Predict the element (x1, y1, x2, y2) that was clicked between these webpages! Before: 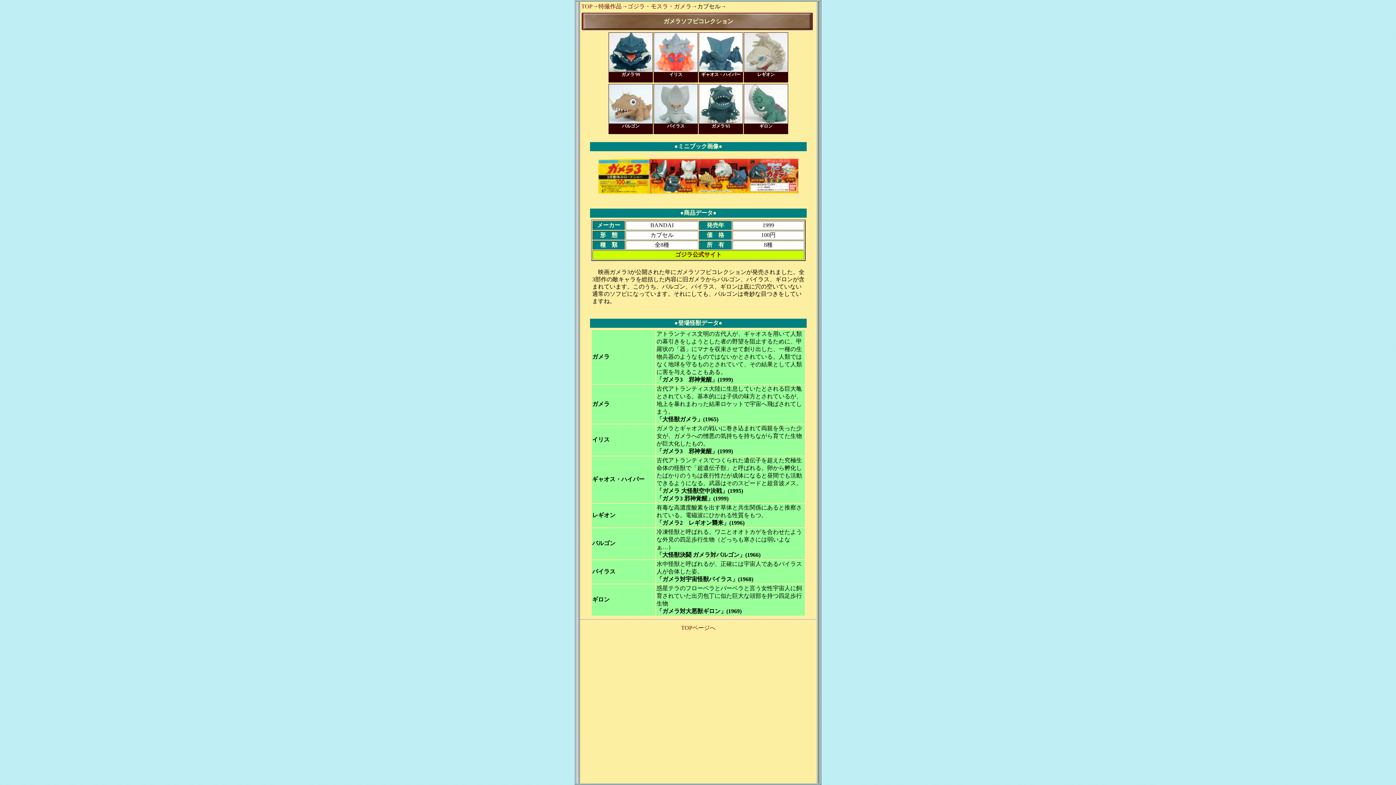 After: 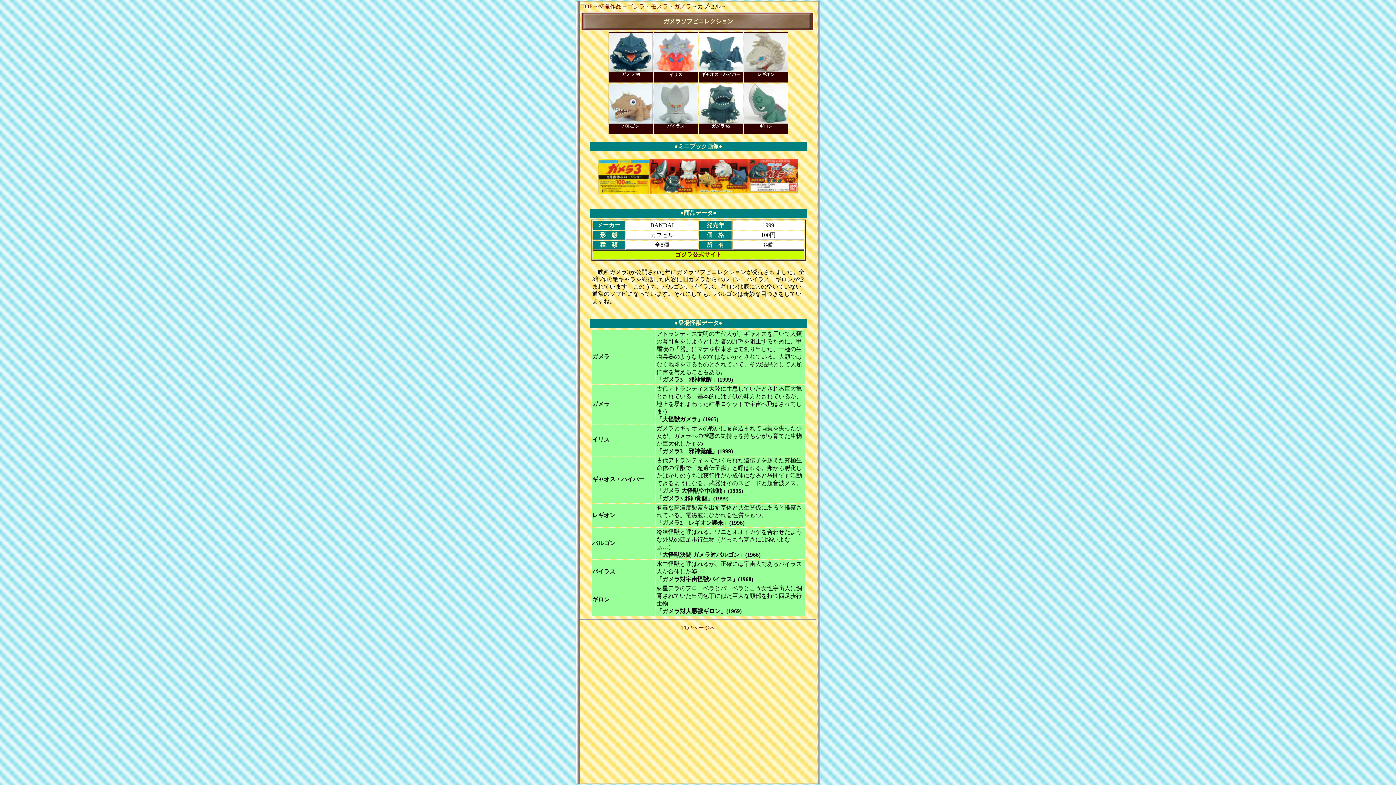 Action: label: ゴジラ・モスラ・ガメラ bbox: (627, 3, 691, 9)